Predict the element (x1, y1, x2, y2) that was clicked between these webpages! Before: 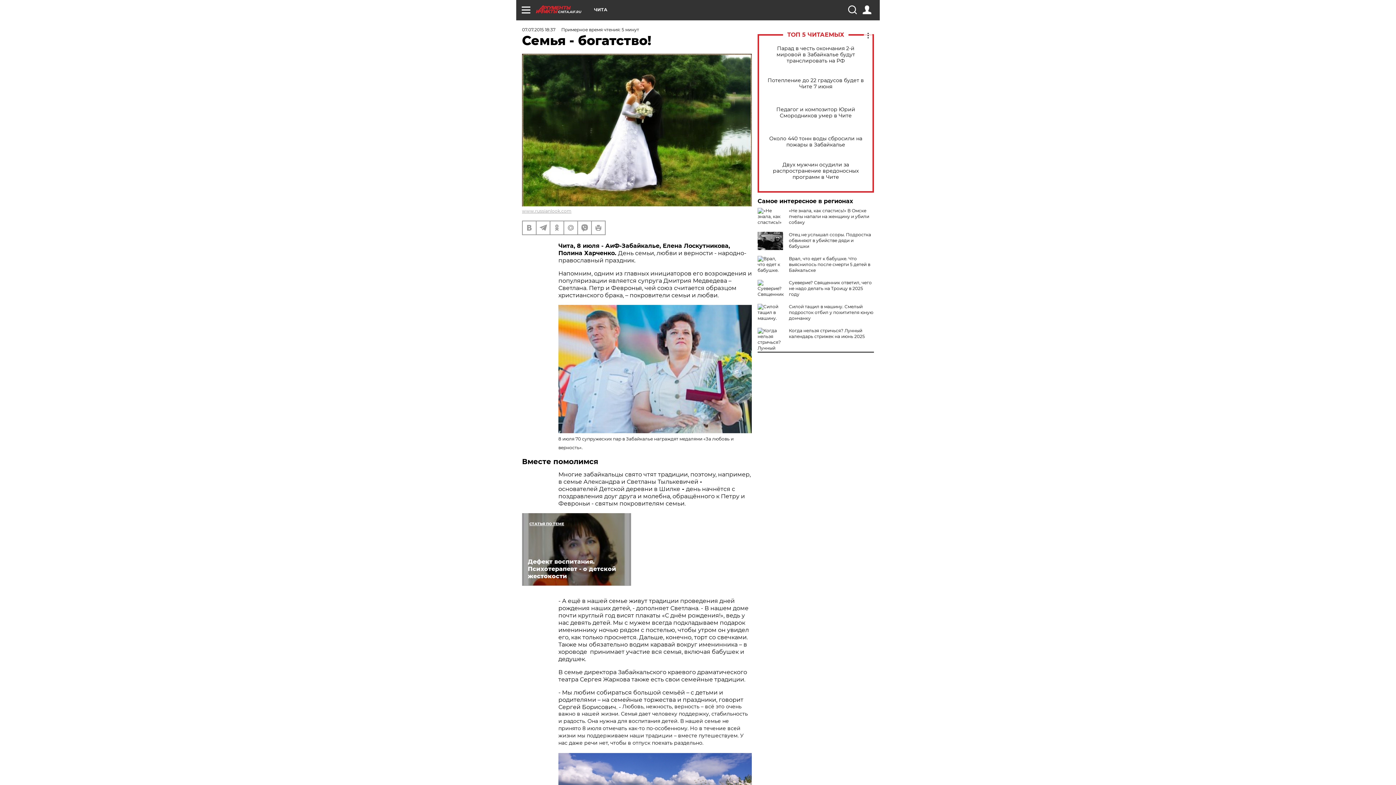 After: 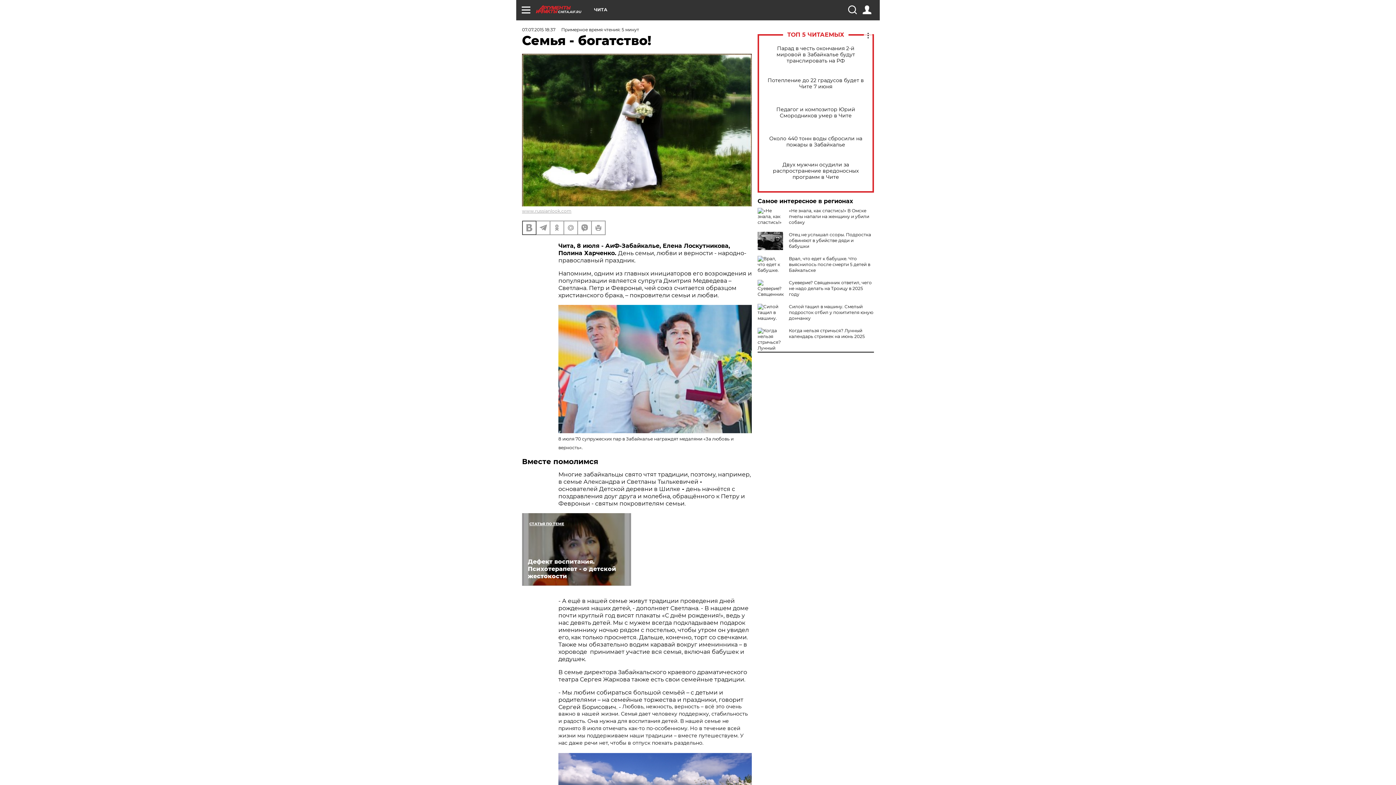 Action: bbox: (522, 221, 536, 234)